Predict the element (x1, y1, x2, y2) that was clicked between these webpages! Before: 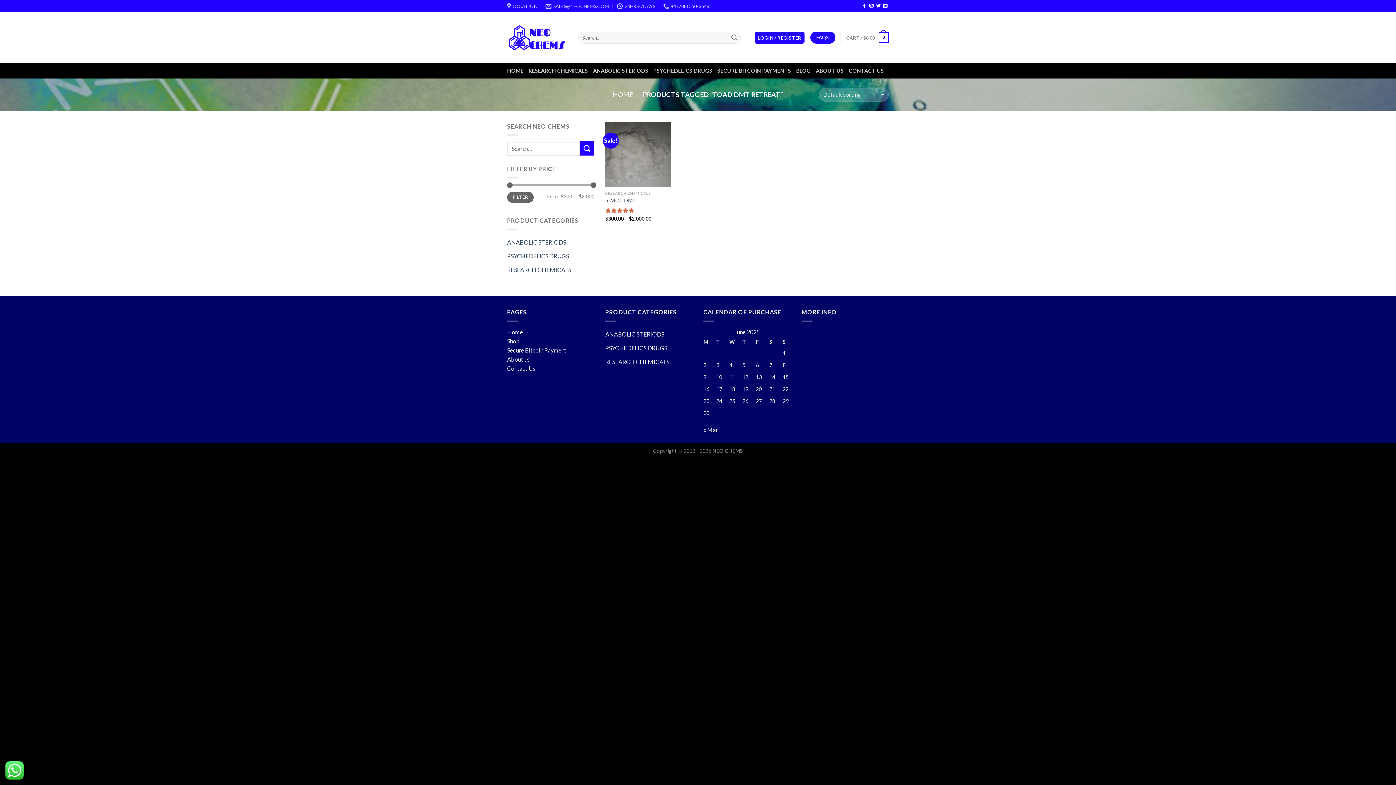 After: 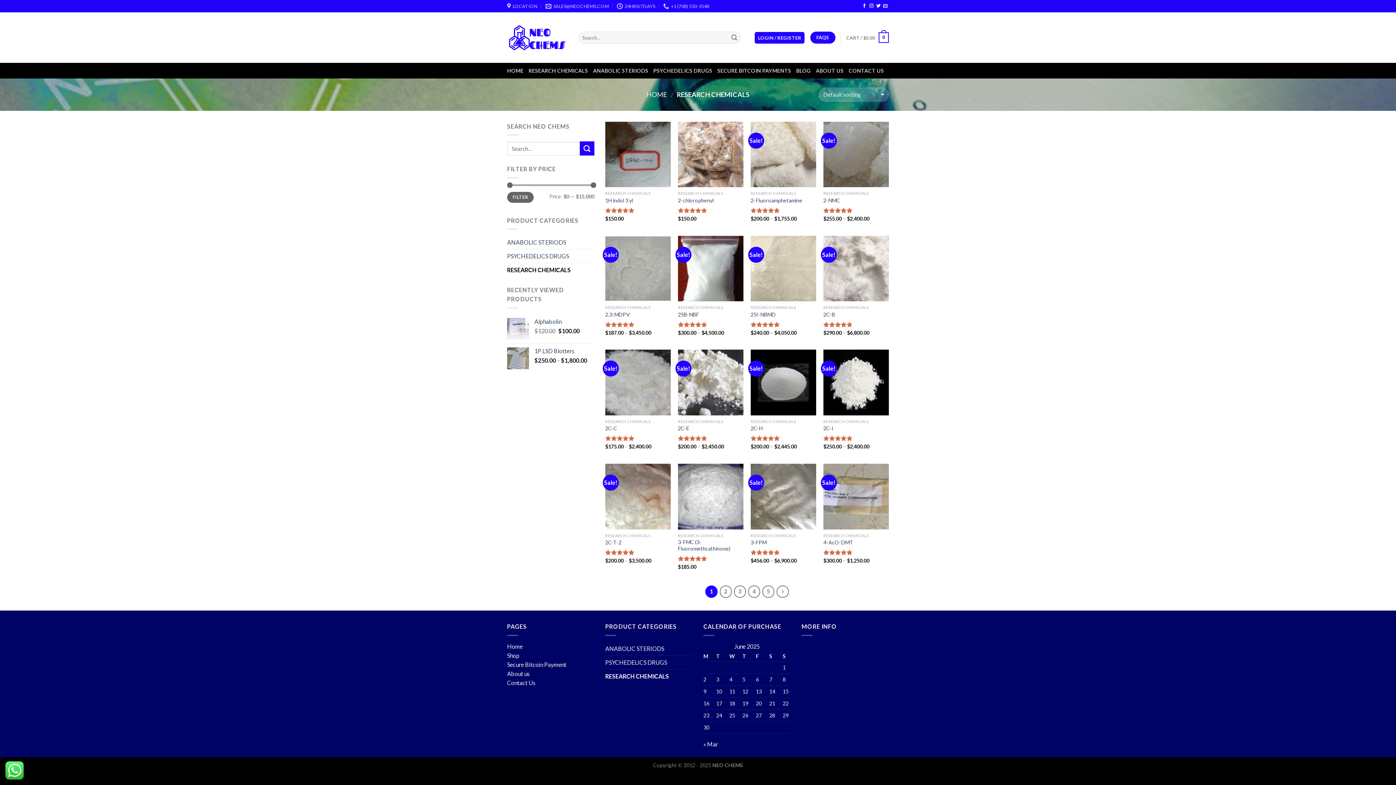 Action: label: RESEARCH CHEMICALS bbox: (507, 263, 594, 276)